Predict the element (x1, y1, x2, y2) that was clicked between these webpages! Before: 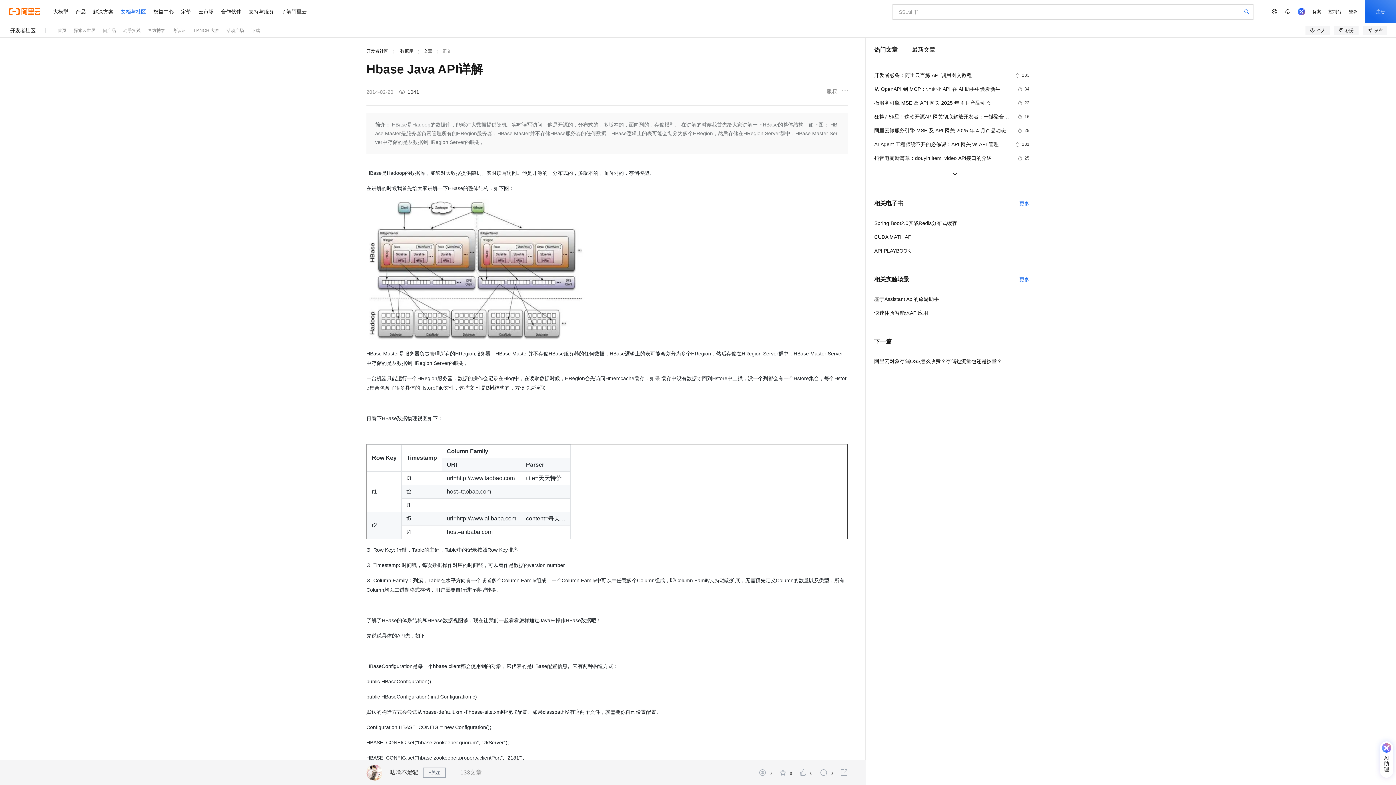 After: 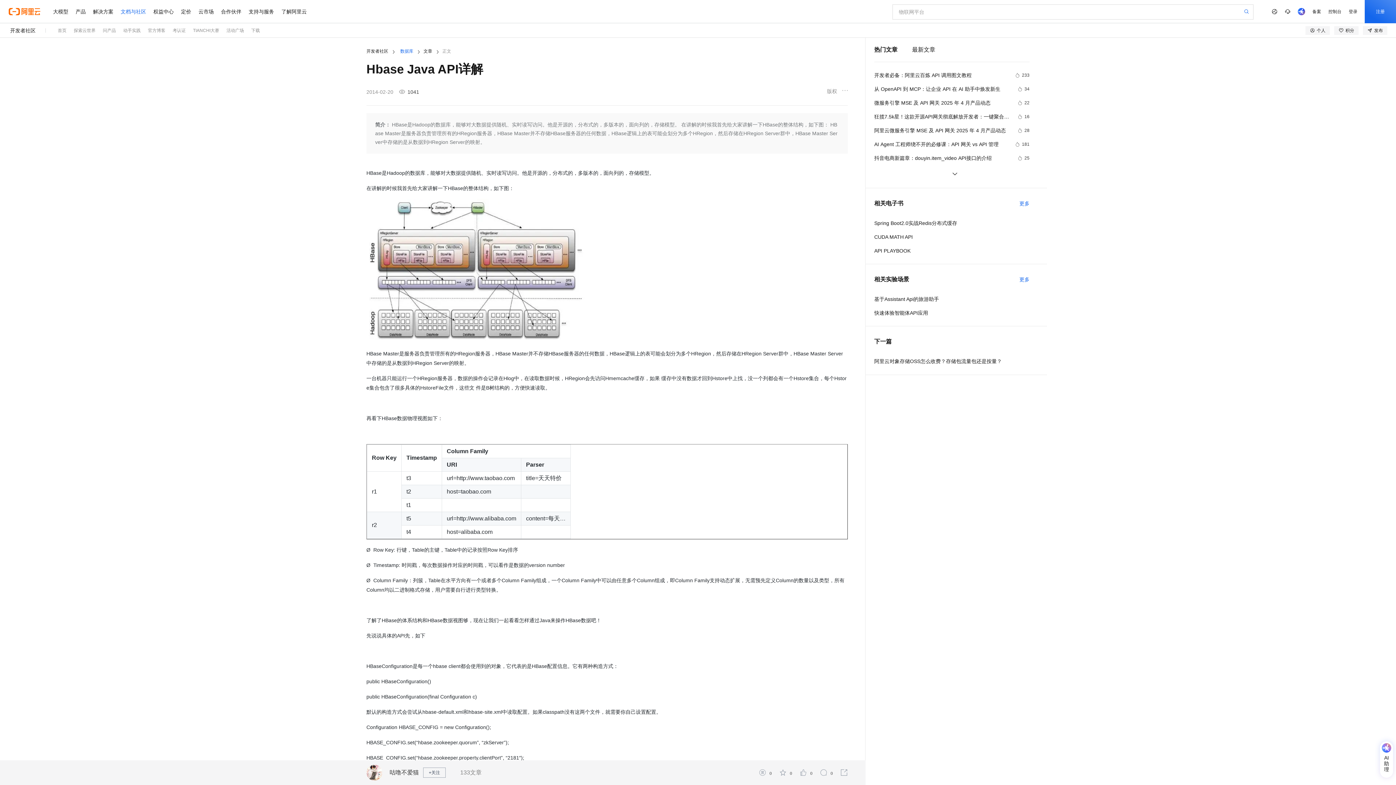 Action: bbox: (396, 48, 417, 53) label: 数据库